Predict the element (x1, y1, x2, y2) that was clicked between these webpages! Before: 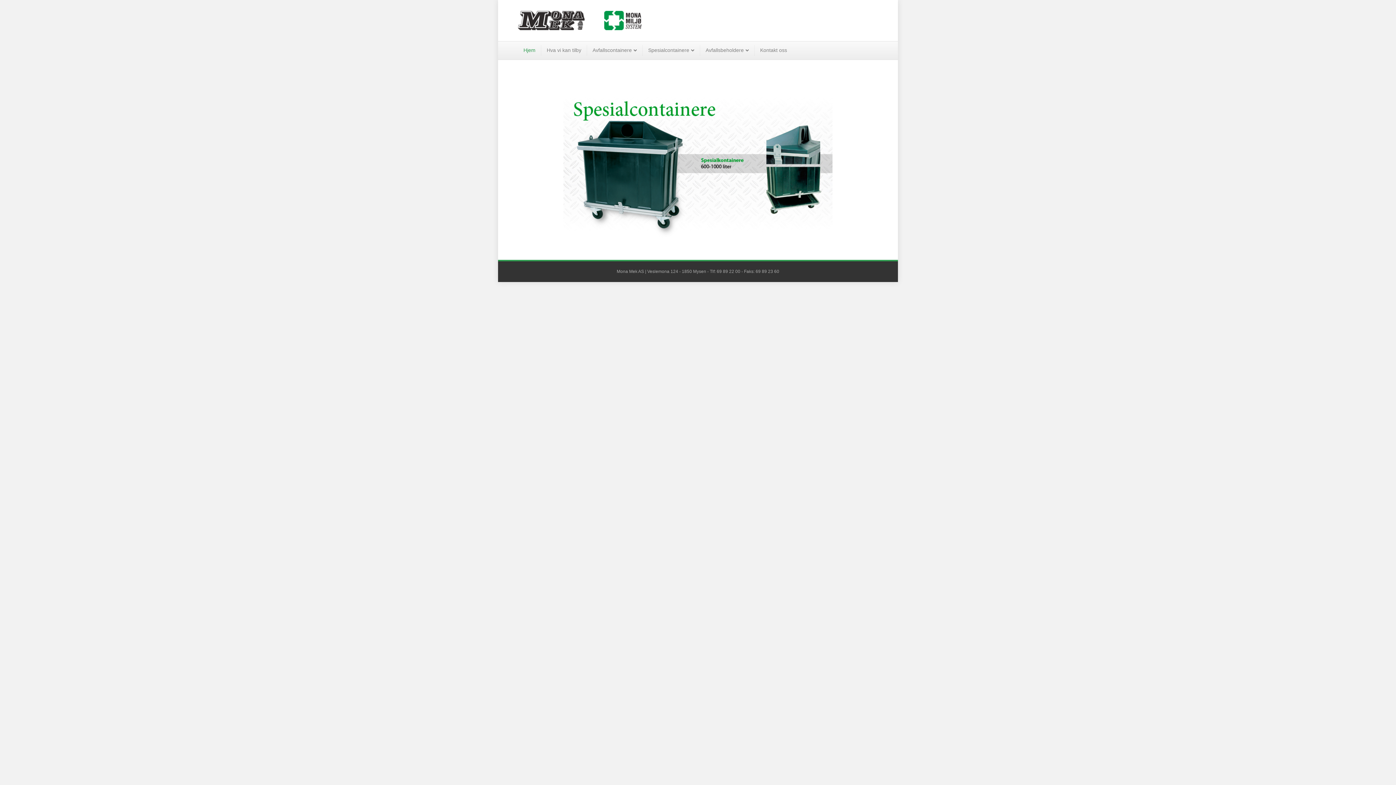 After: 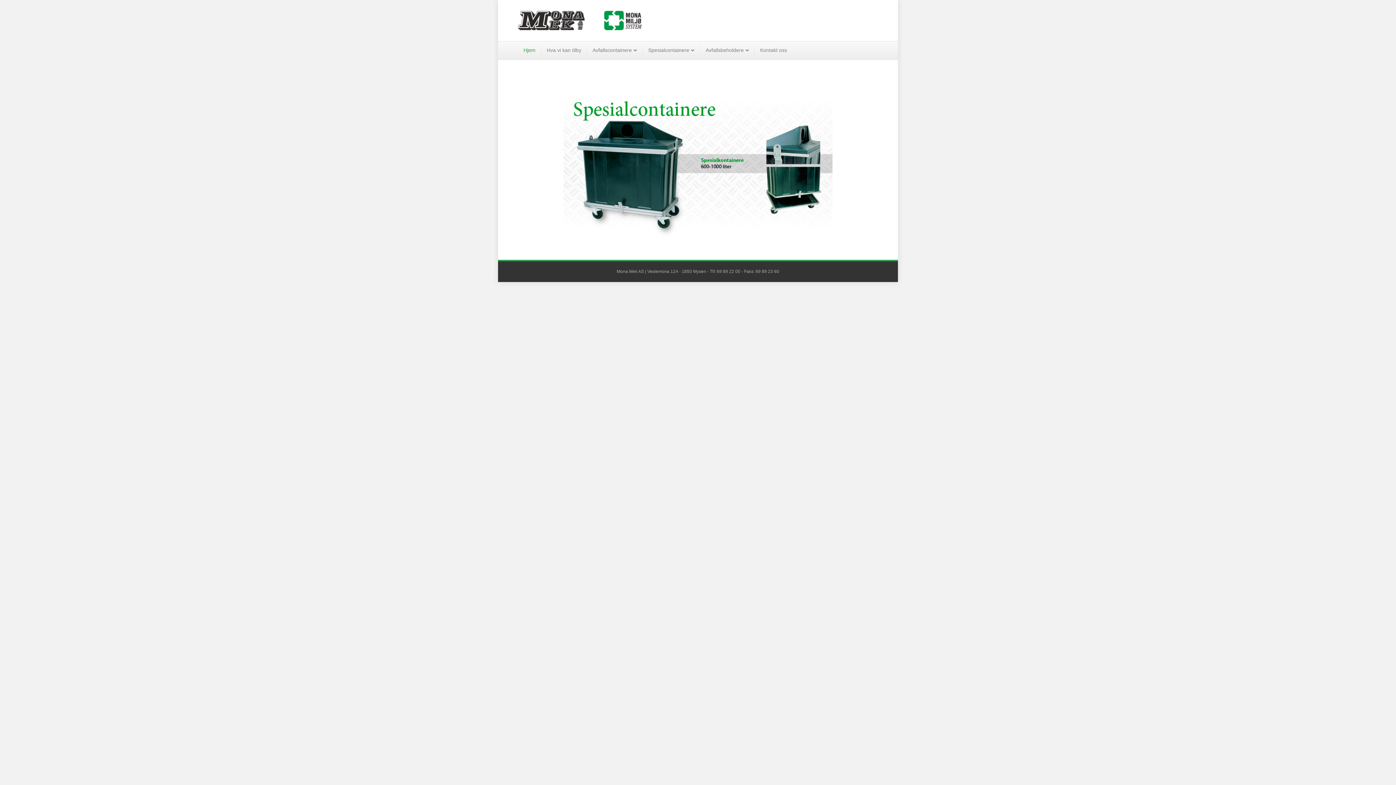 Action: bbox: (518, 17, 641, 22)